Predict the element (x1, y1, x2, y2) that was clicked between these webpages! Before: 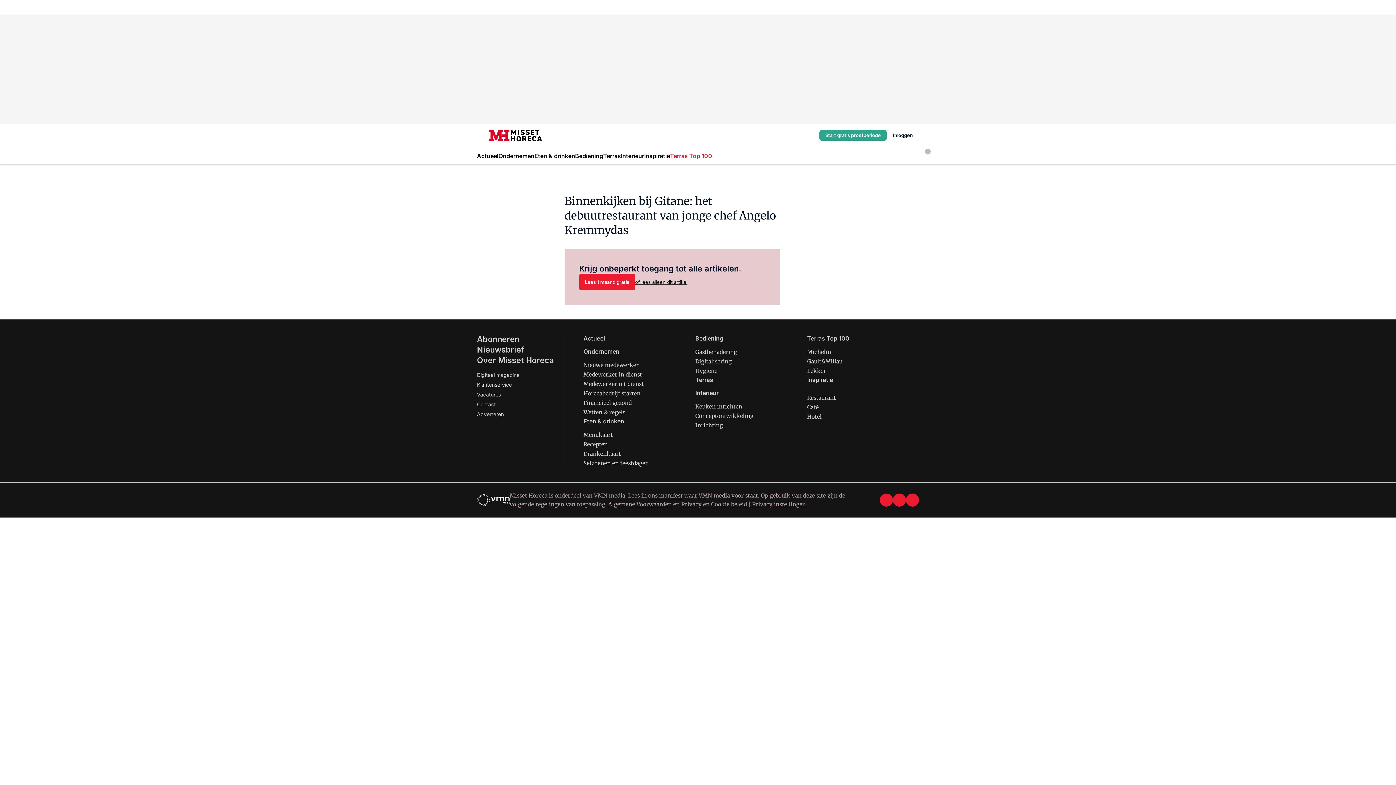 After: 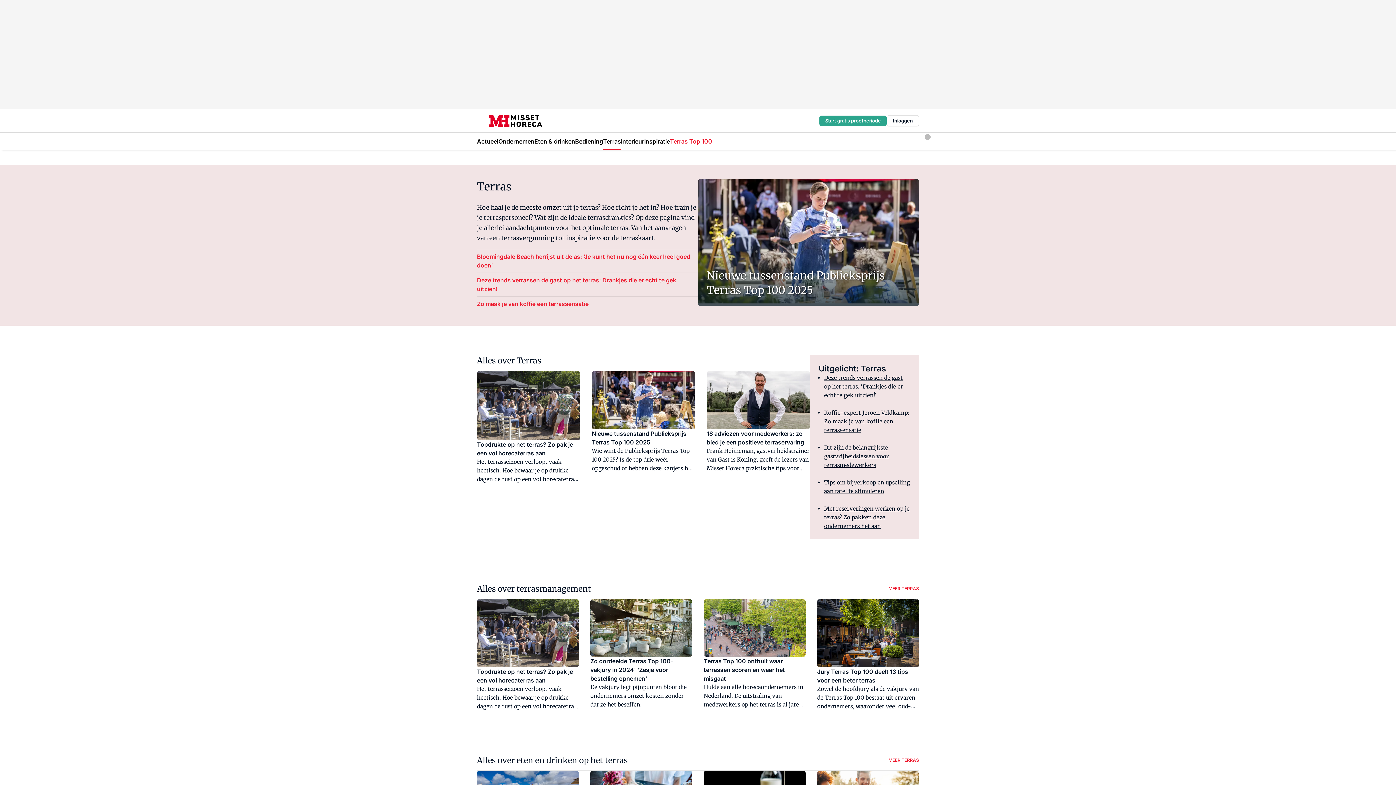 Action: bbox: (695, 376, 713, 383) label: Terras